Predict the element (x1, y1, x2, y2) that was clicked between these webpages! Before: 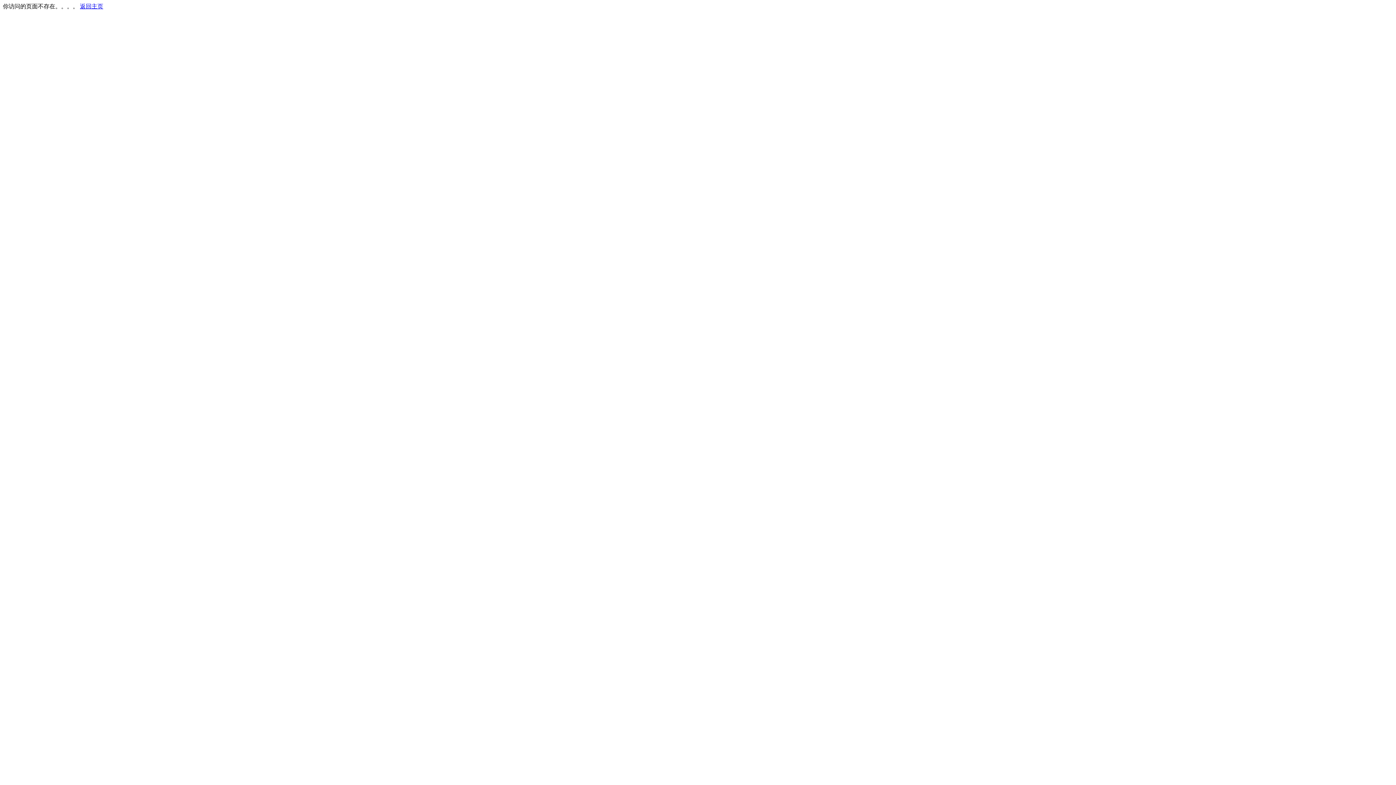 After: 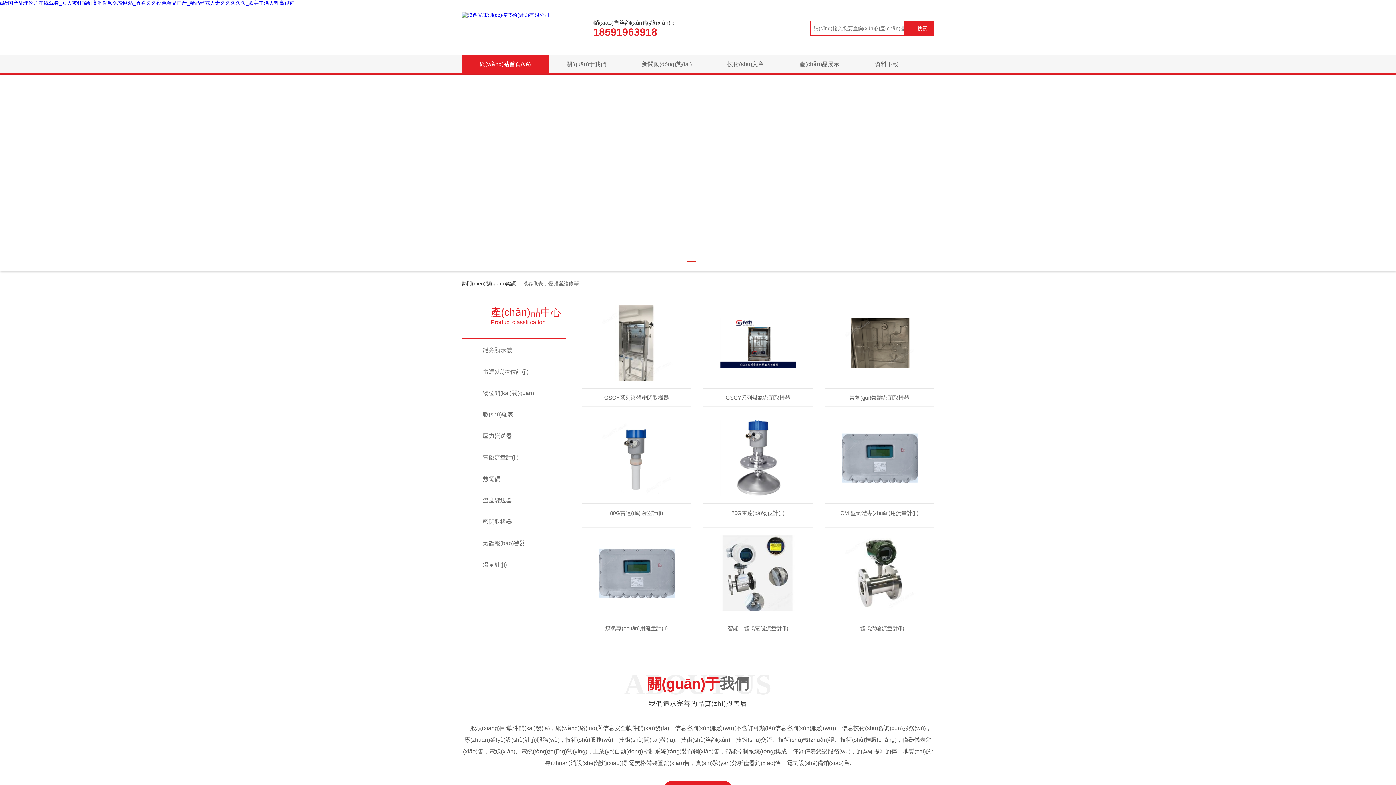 Action: bbox: (80, 3, 103, 9) label: 返回主页